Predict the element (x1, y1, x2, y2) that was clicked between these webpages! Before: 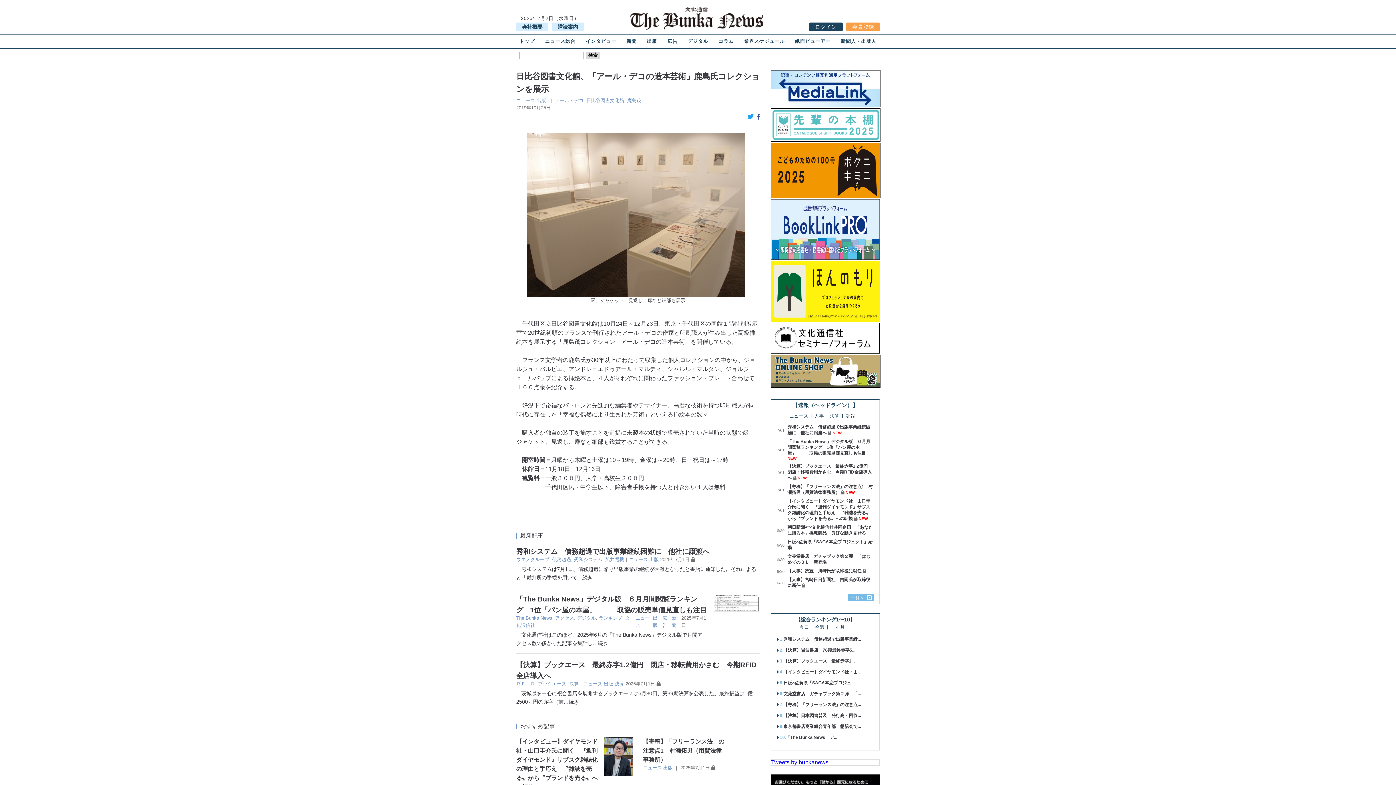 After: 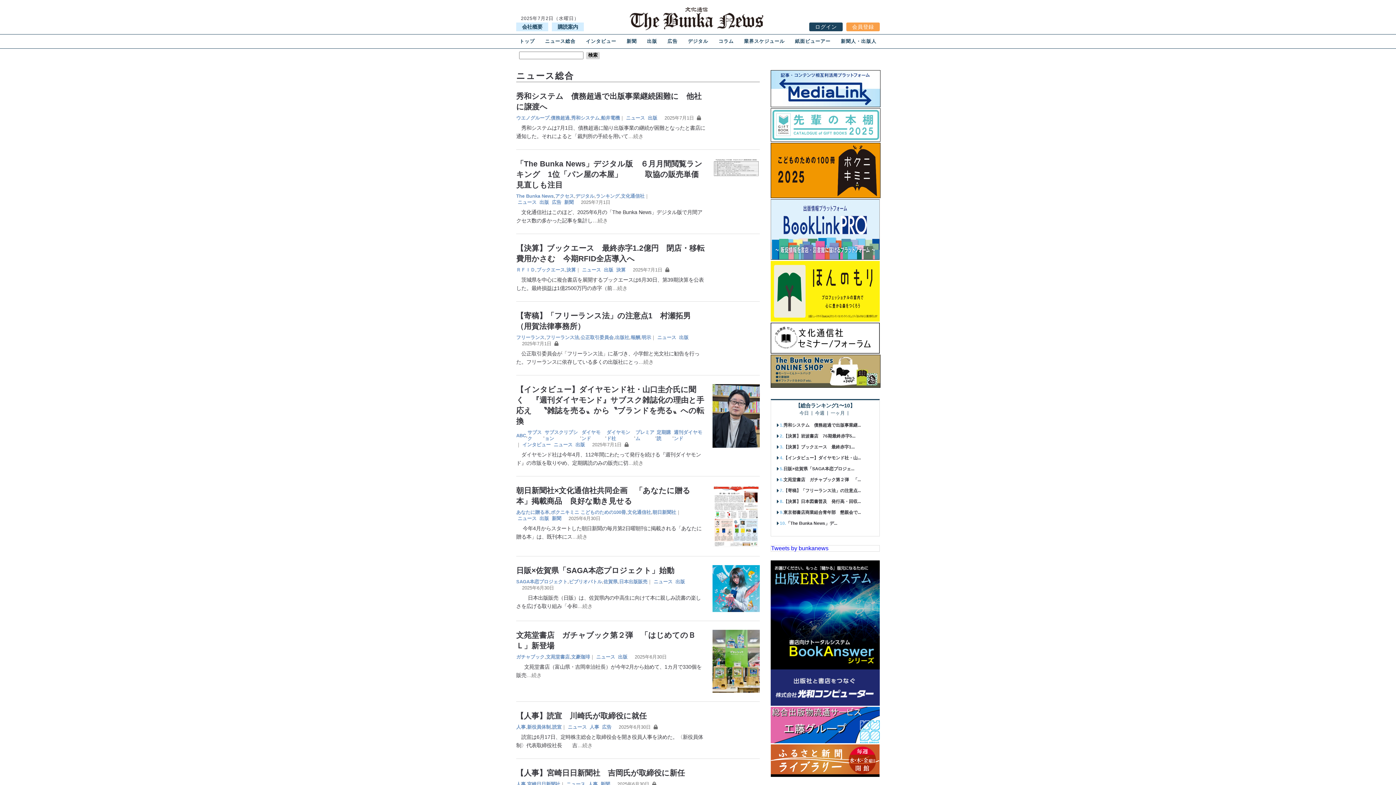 Action: bbox: (643, 765, 661, 770) label: ニュース